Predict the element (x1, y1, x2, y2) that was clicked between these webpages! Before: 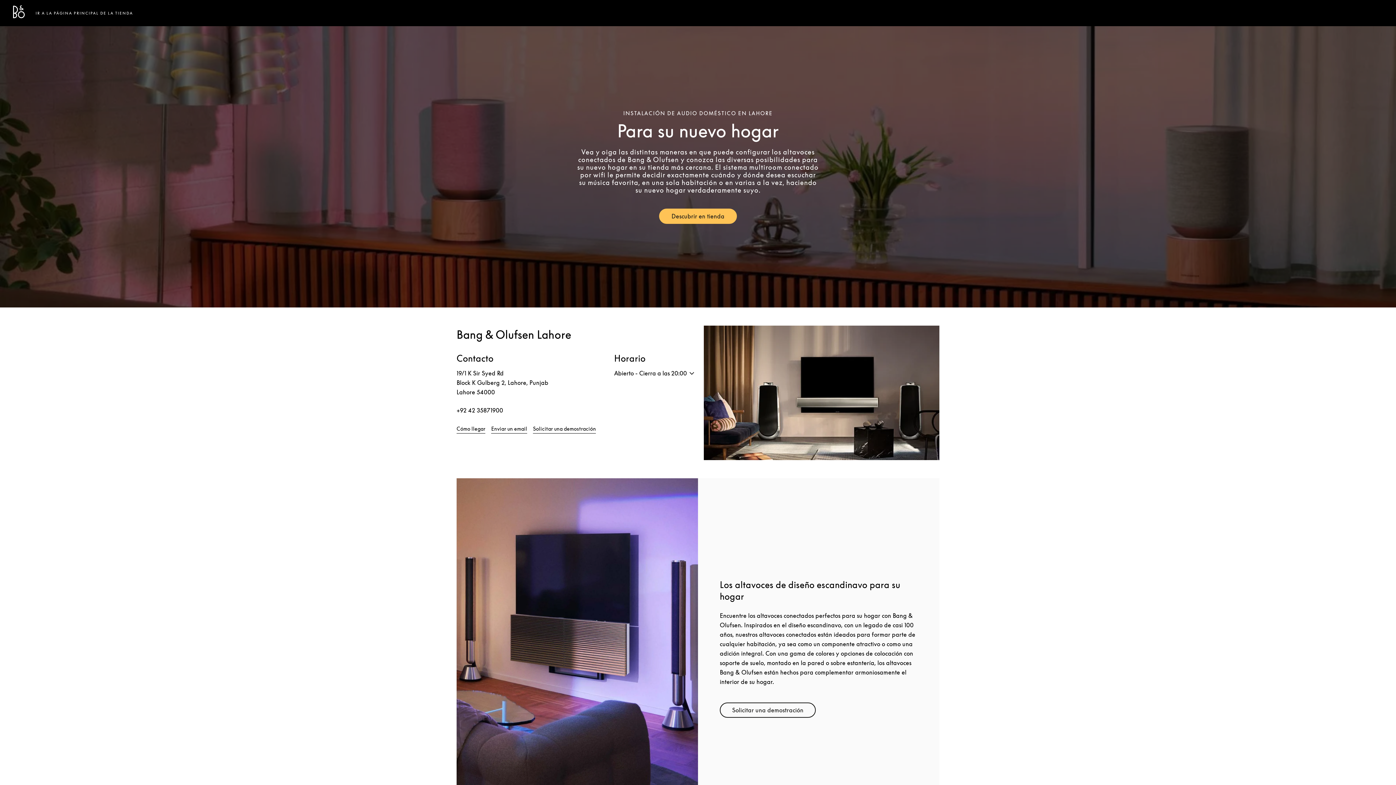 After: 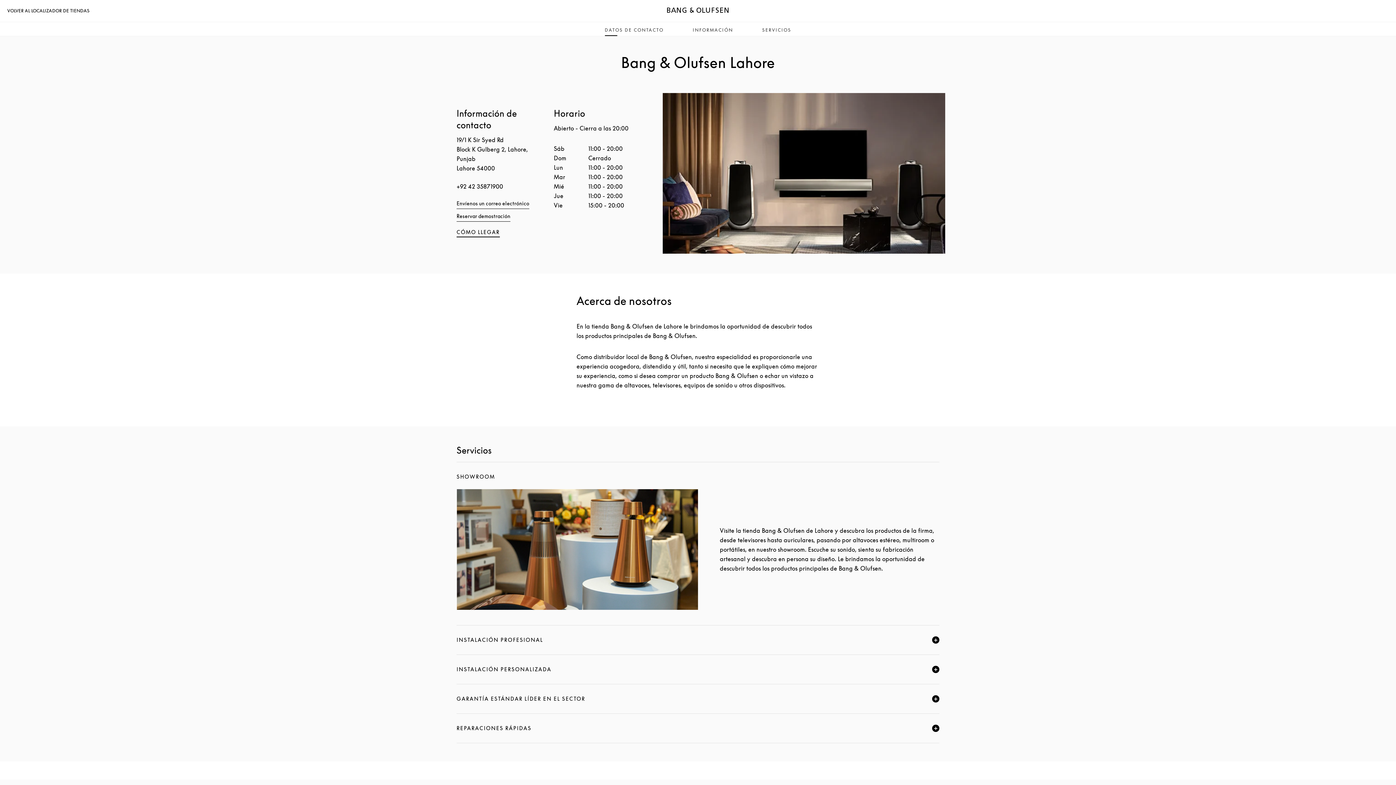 Action: label: IR A LA PÁGINA PRINCIPAL DE LA TIENDA bbox: (35, 9, 133, 16)